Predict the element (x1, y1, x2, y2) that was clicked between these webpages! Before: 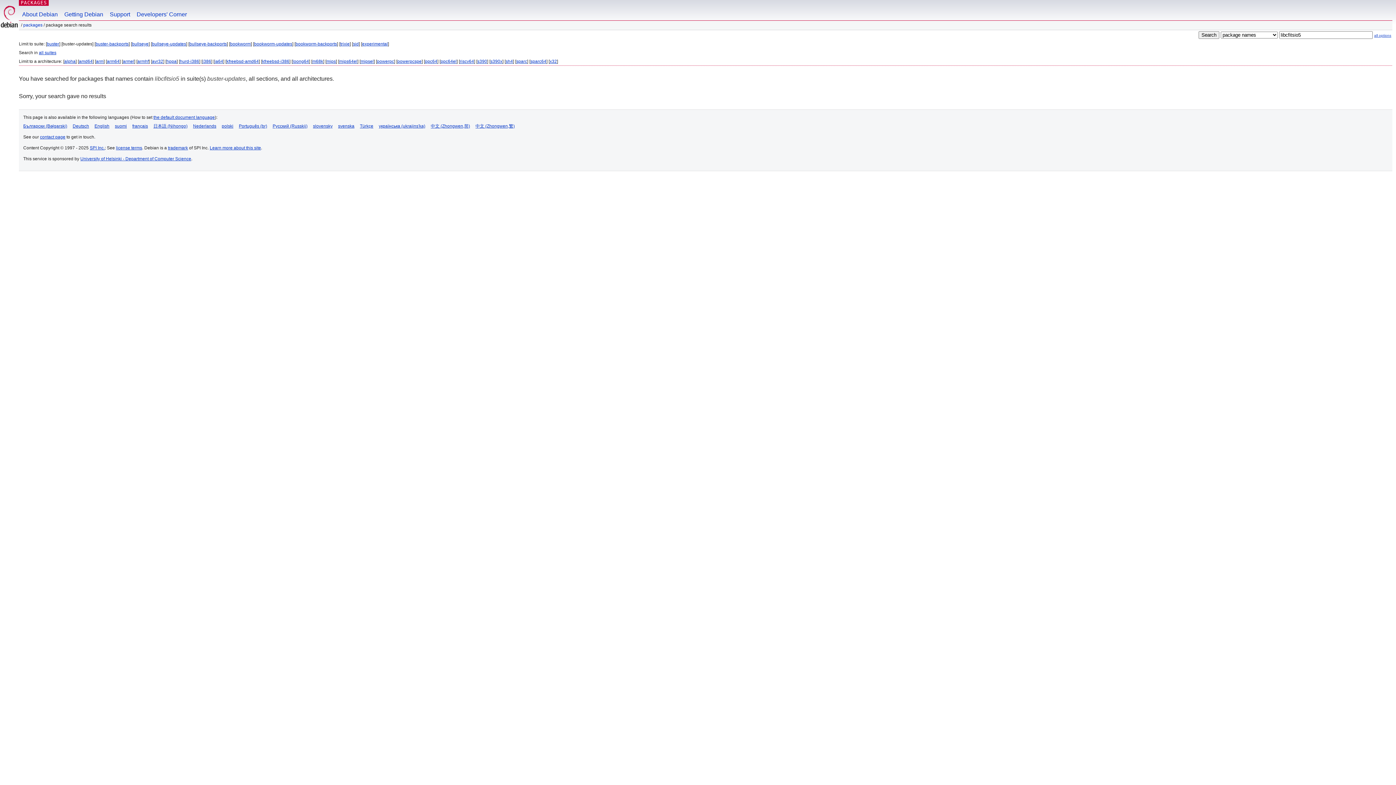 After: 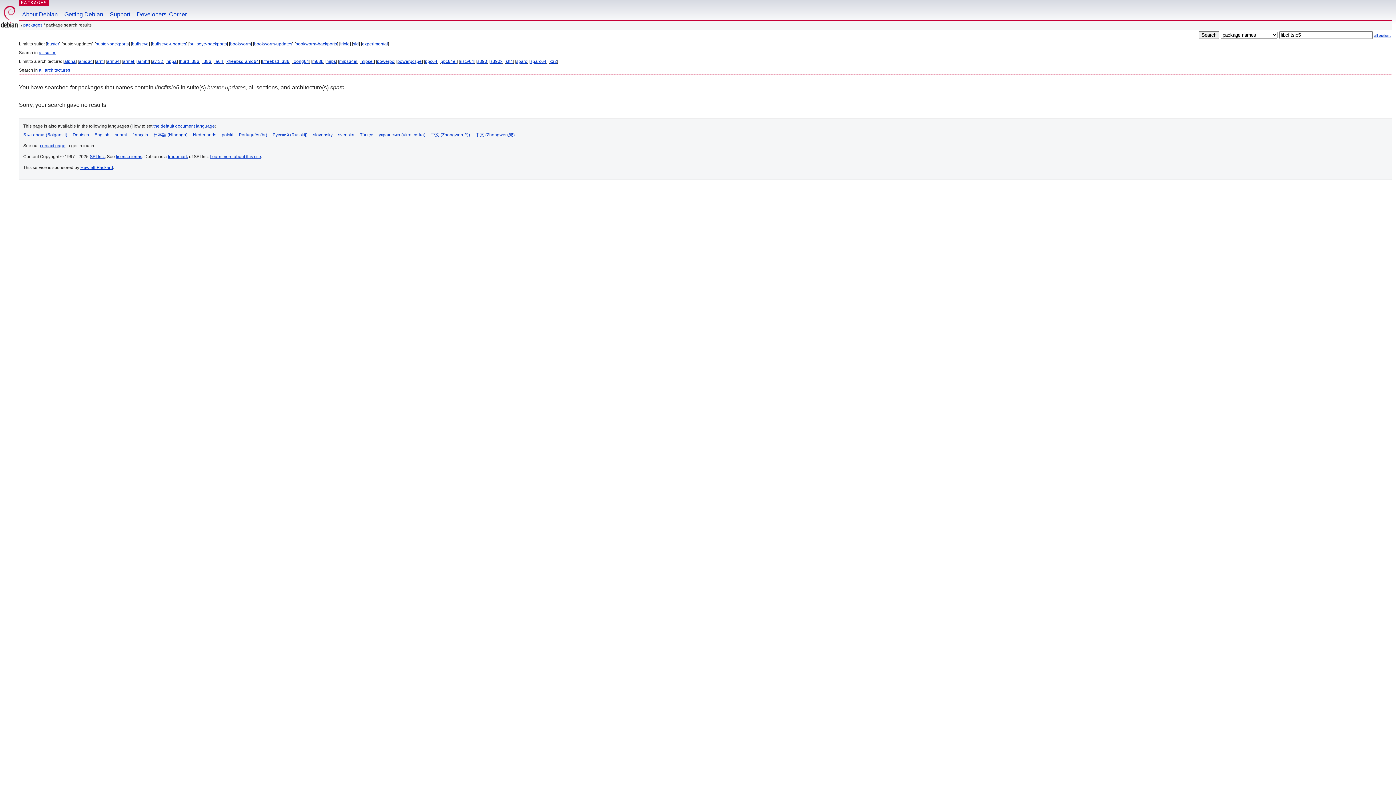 Action: bbox: (516, 58, 527, 64) label: sparc